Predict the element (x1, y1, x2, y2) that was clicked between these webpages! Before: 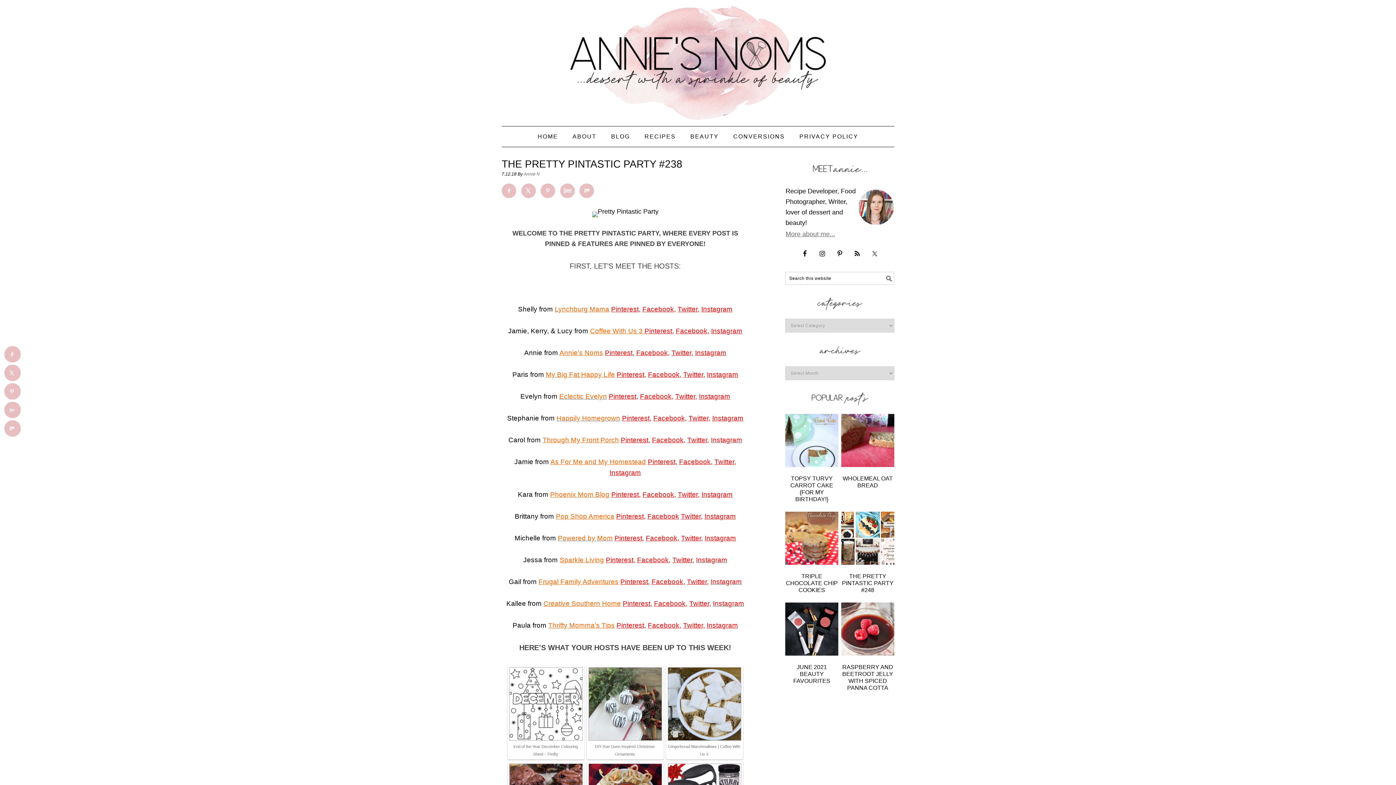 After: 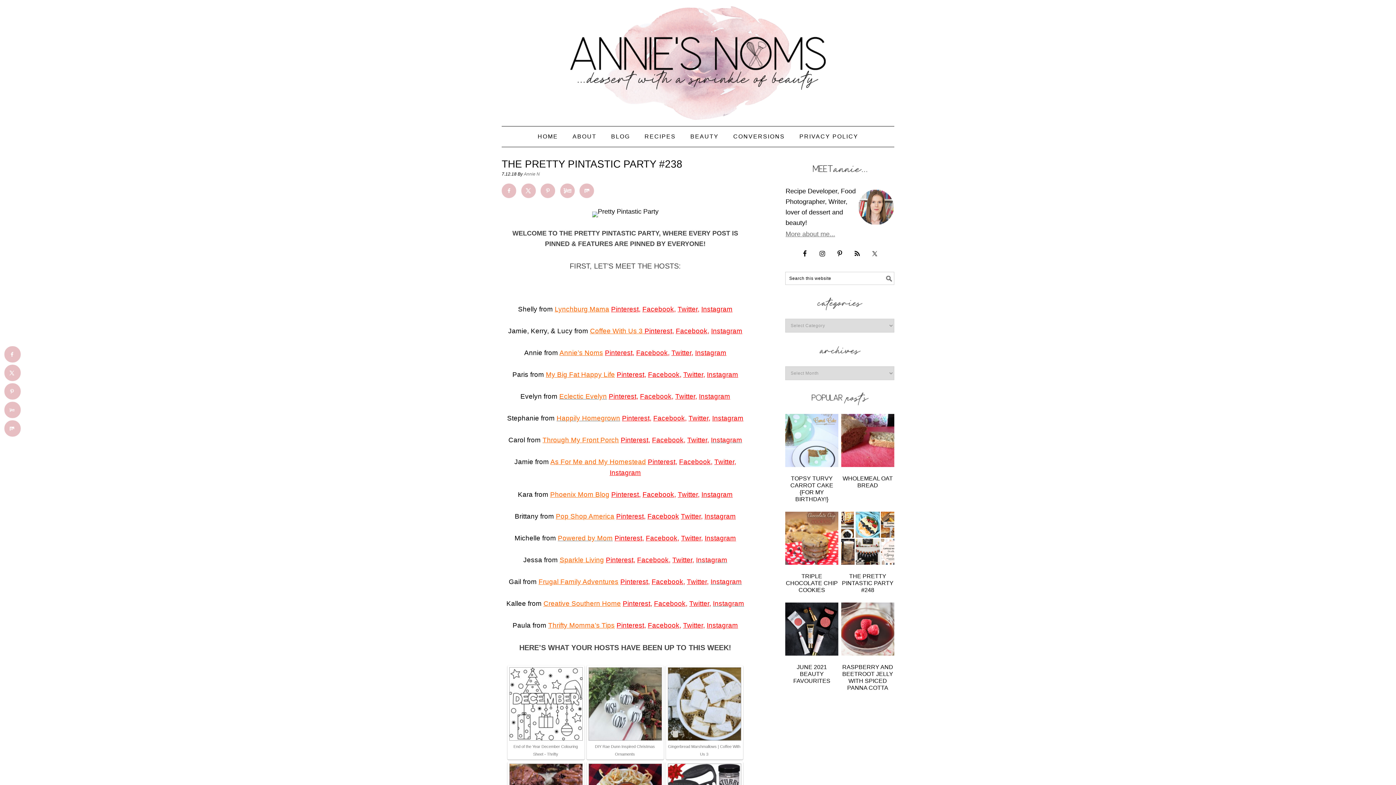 Action: bbox: (646, 534, 677, 542) label: Facebook